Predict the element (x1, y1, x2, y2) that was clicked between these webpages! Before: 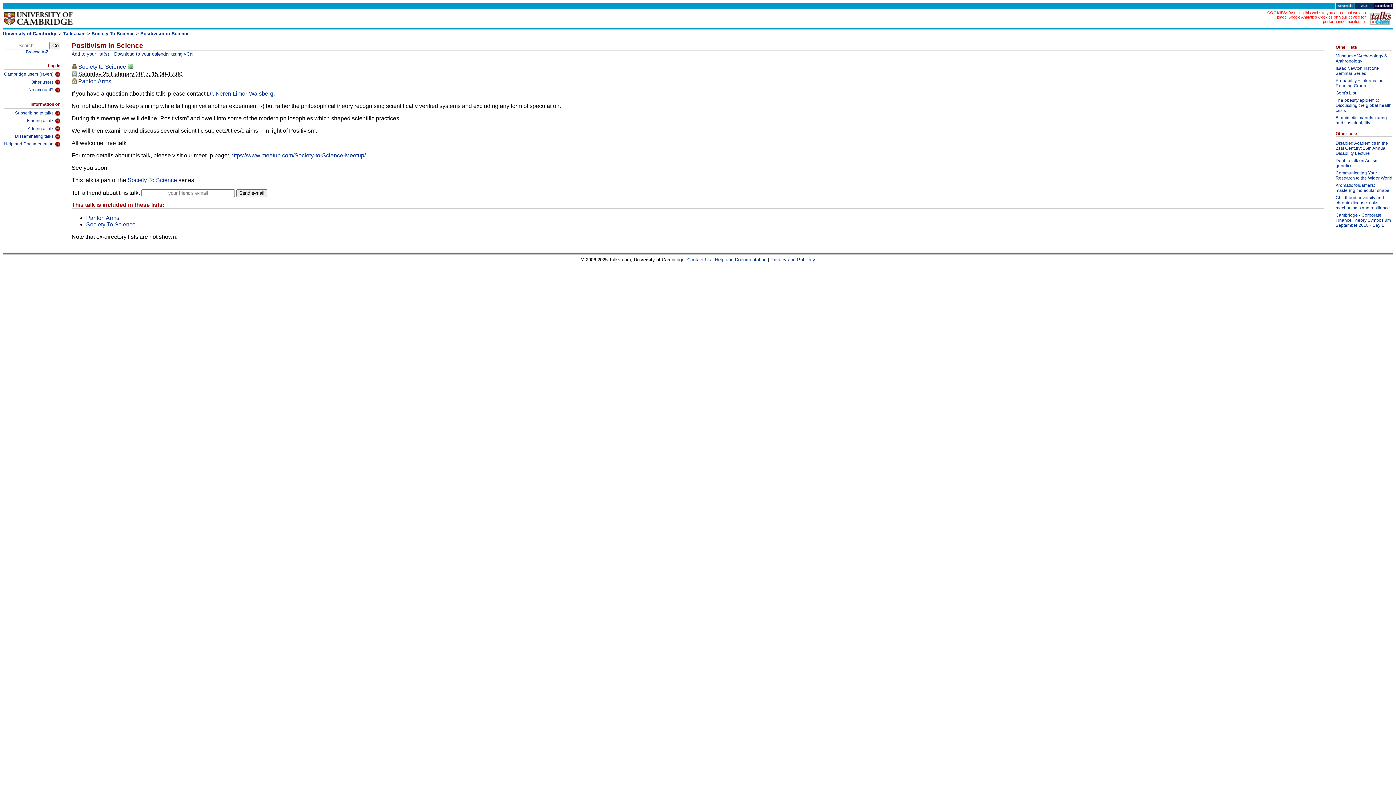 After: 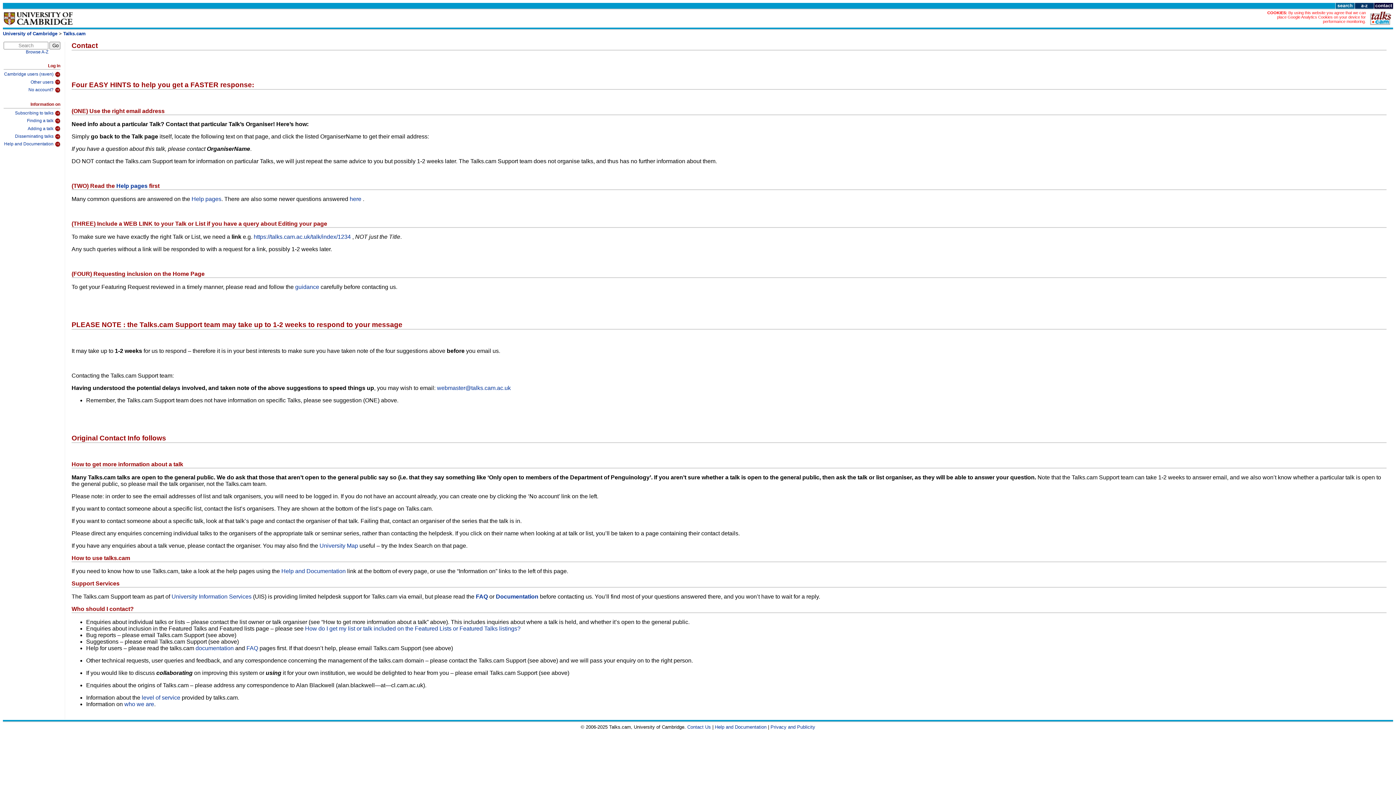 Action: bbox: (1374, 4, 1393, 10)